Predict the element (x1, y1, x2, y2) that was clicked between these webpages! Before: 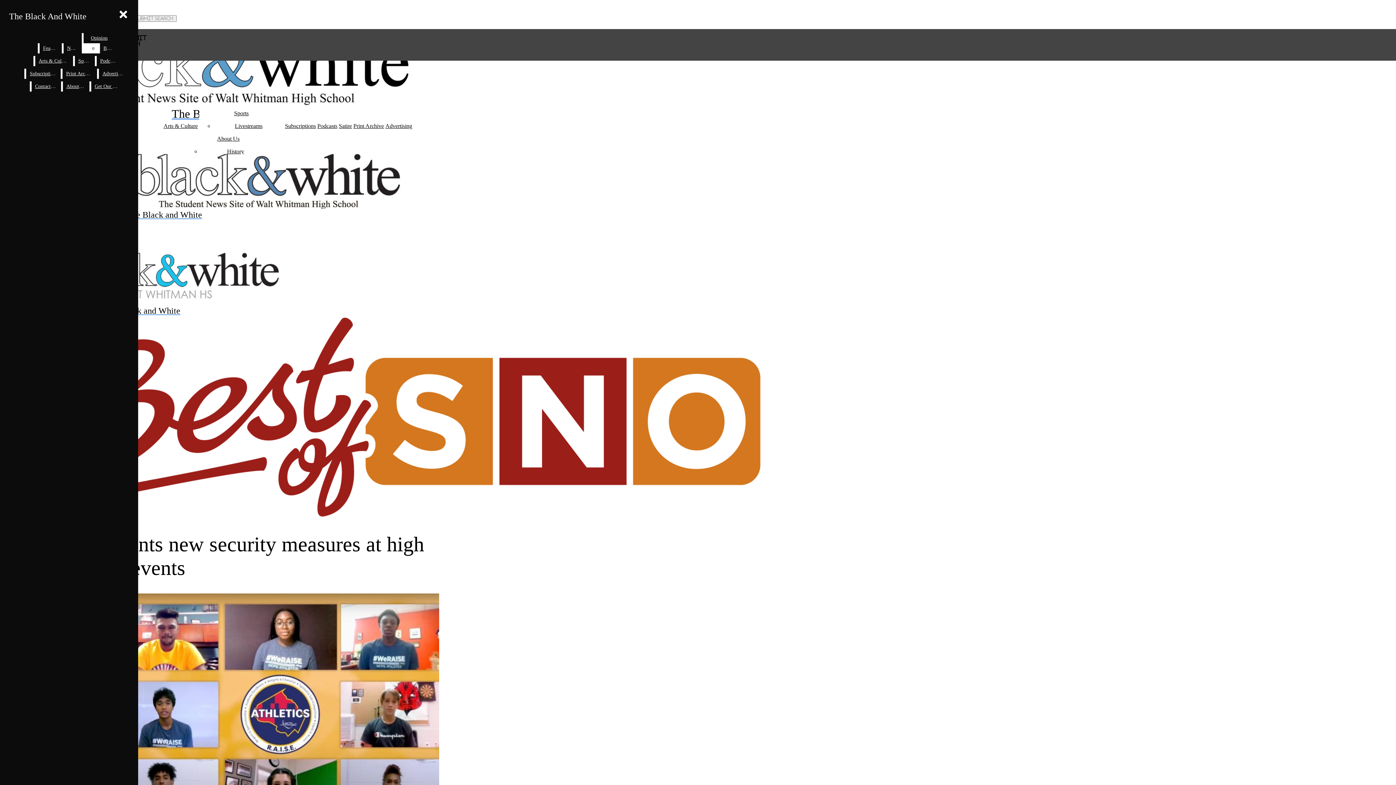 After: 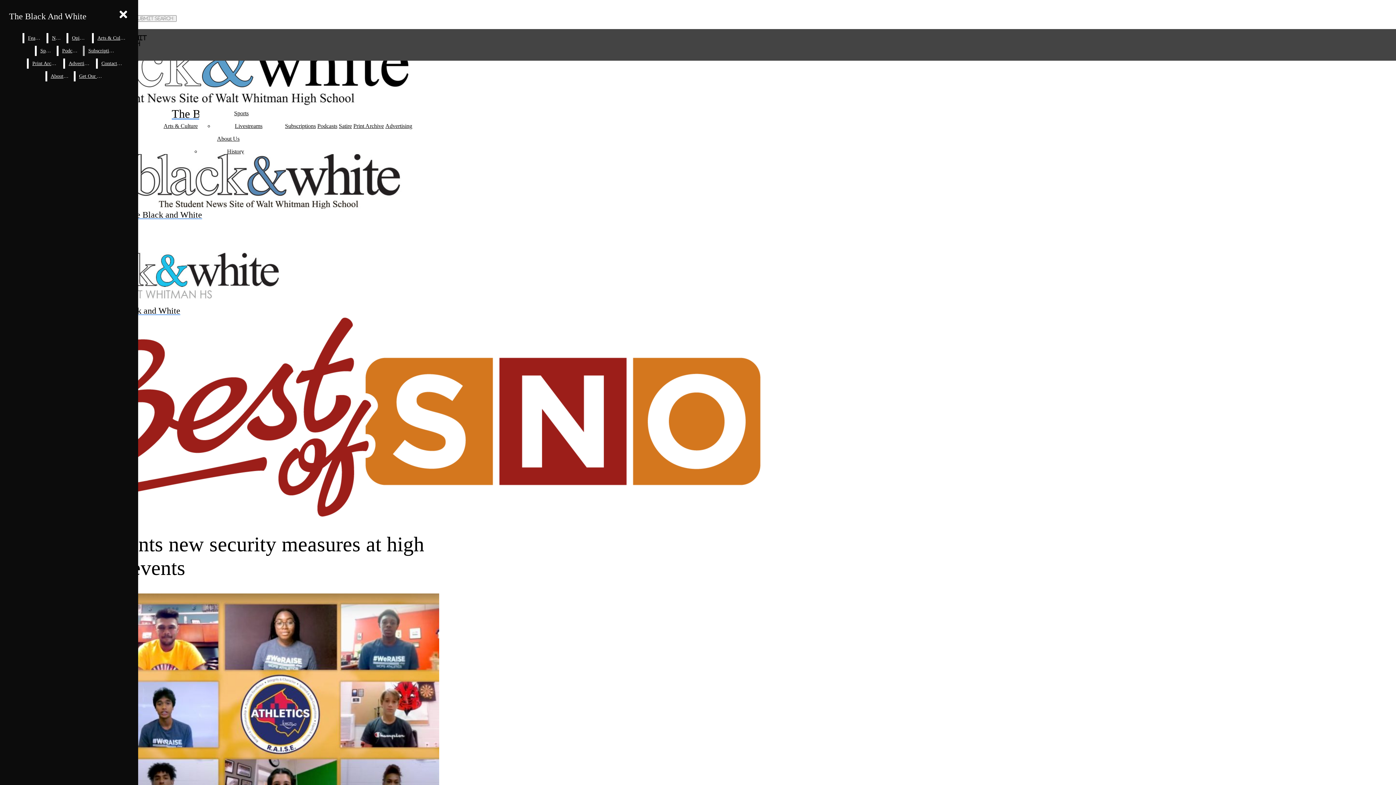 Action: bbox: (99, 43, 115, 53) label: Blogs